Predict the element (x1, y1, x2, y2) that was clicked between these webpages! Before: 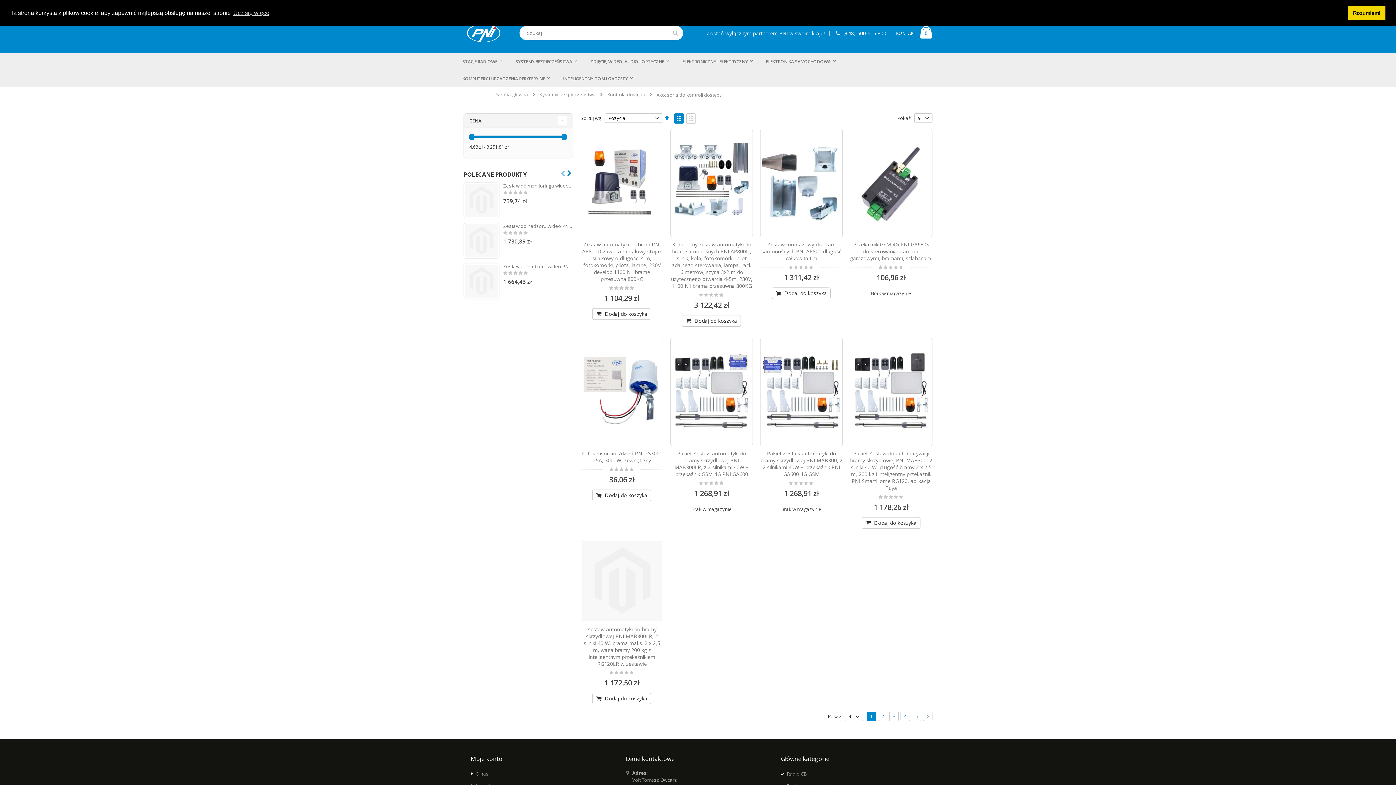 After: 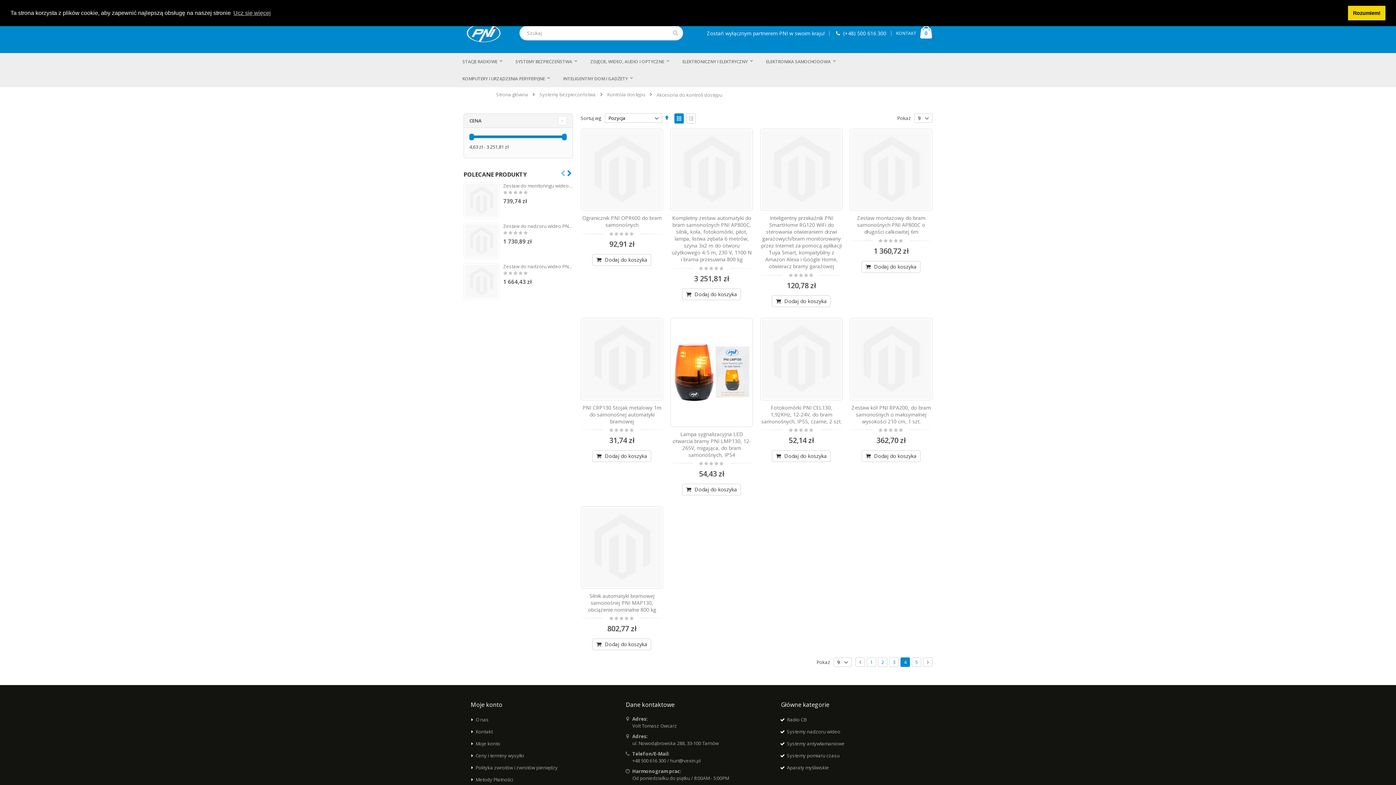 Action: bbox: (900, 711, 910, 721) label: Strona
4